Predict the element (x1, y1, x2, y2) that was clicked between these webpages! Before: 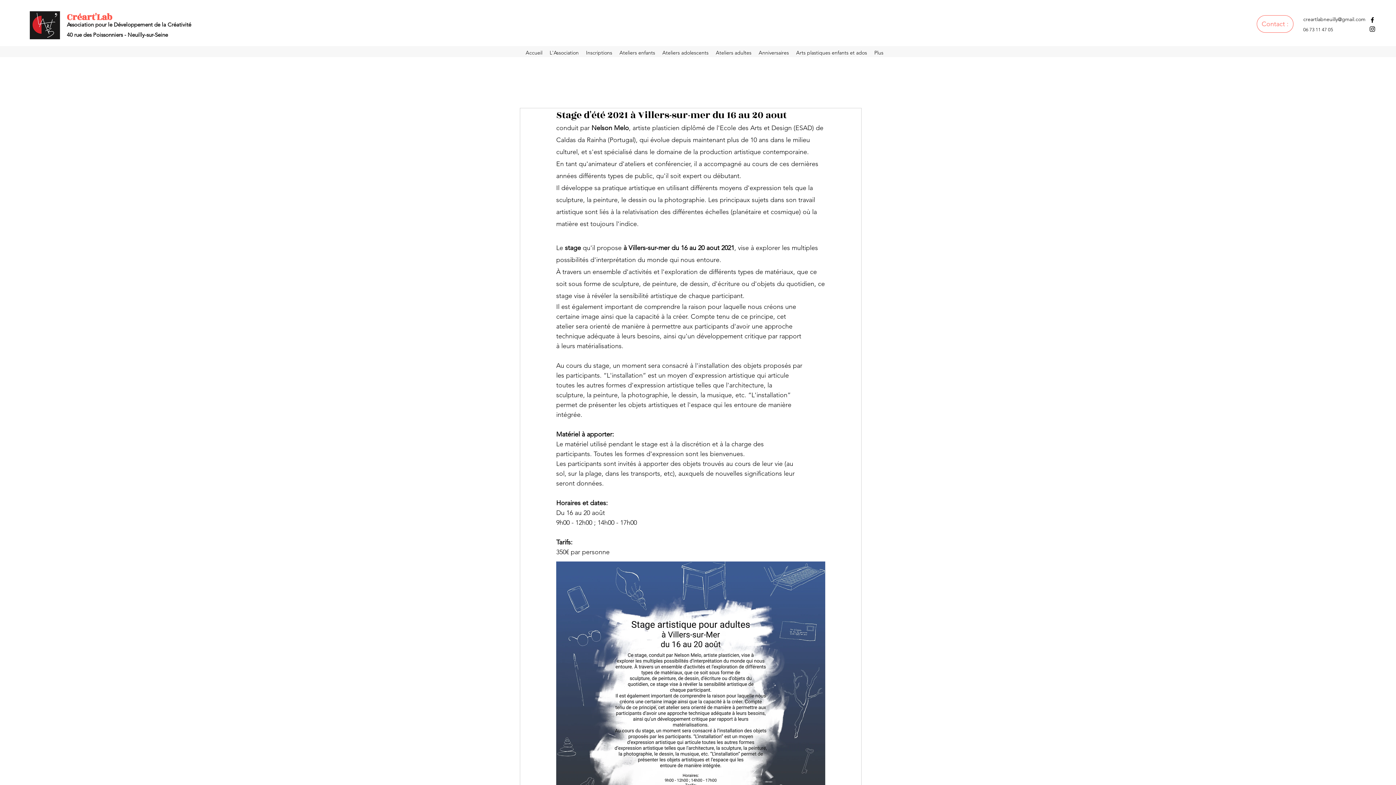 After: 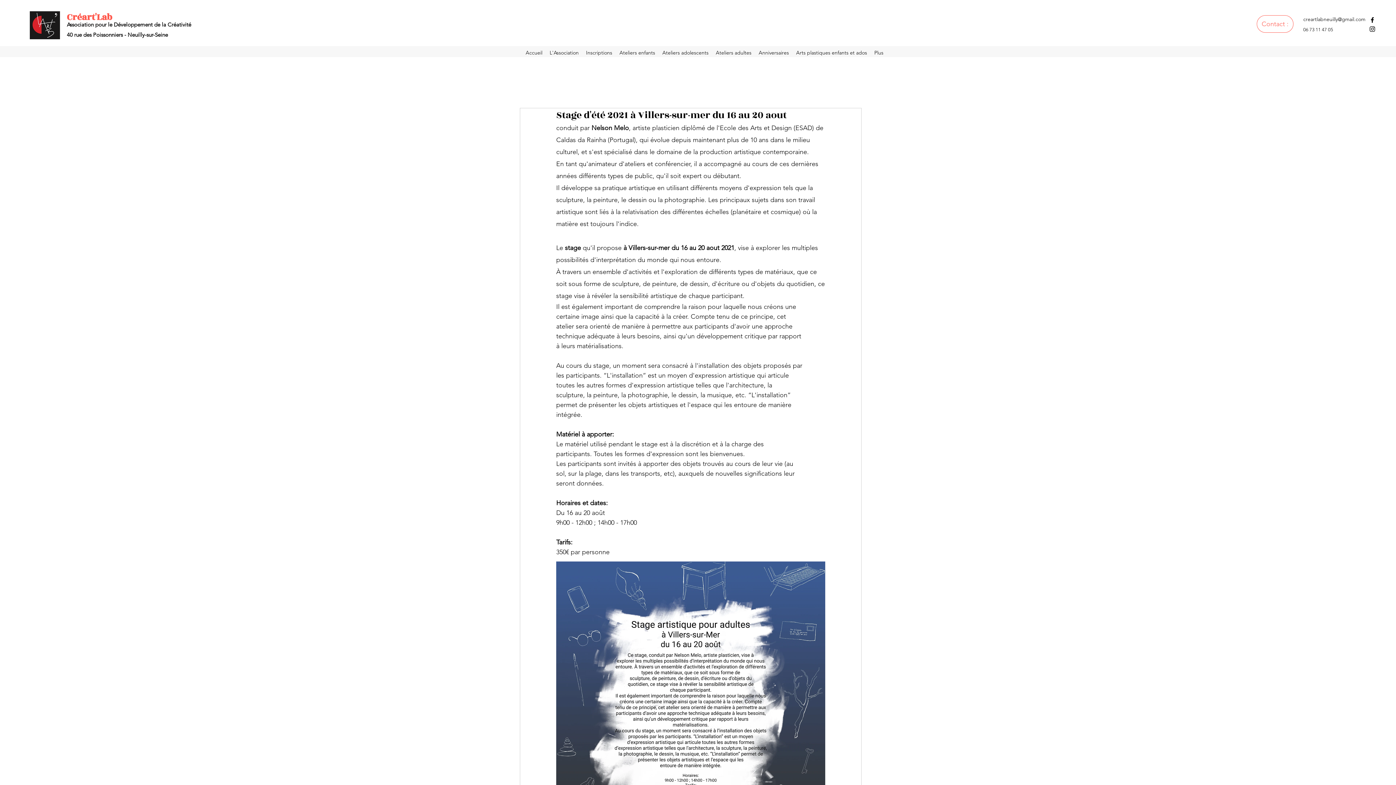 Action: bbox: (1369, 16, 1376, 23) label: Facebook